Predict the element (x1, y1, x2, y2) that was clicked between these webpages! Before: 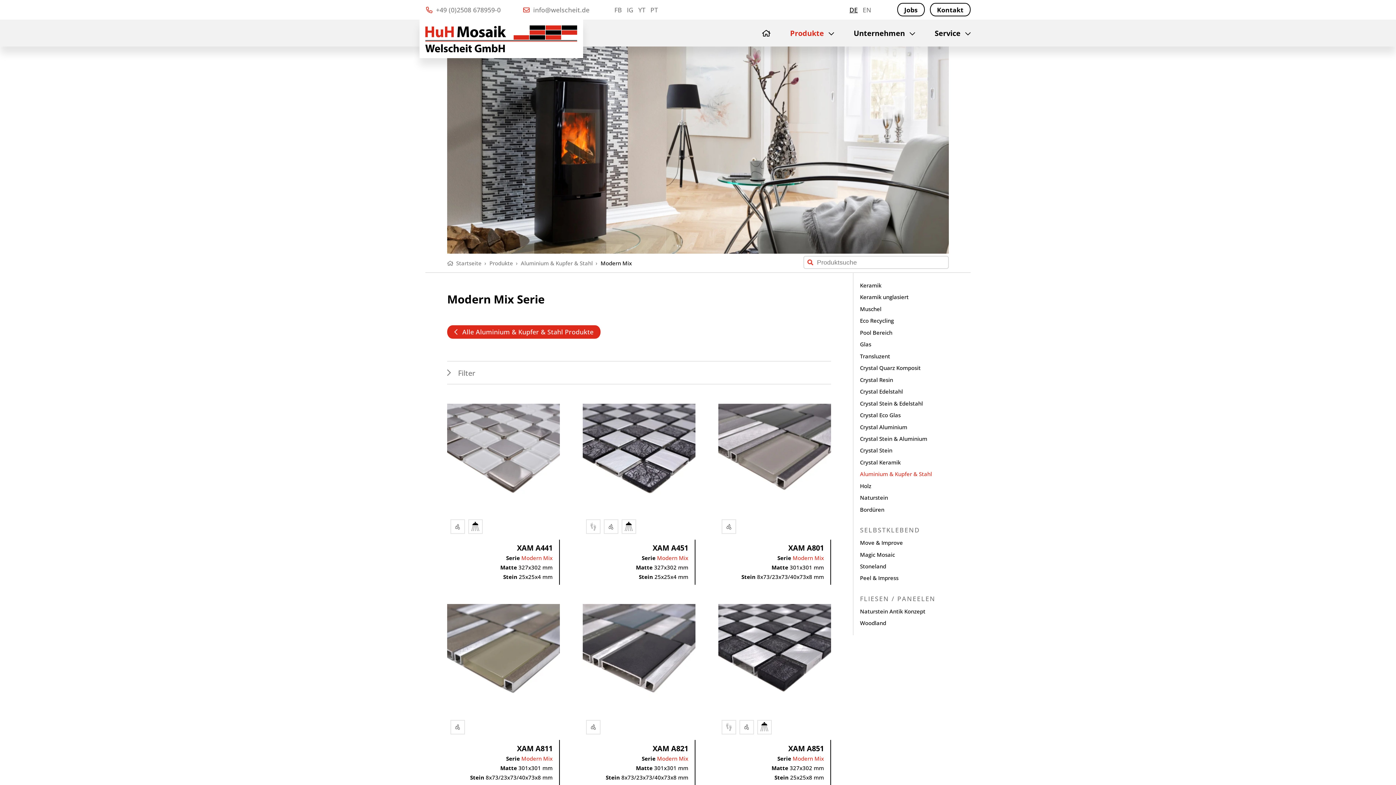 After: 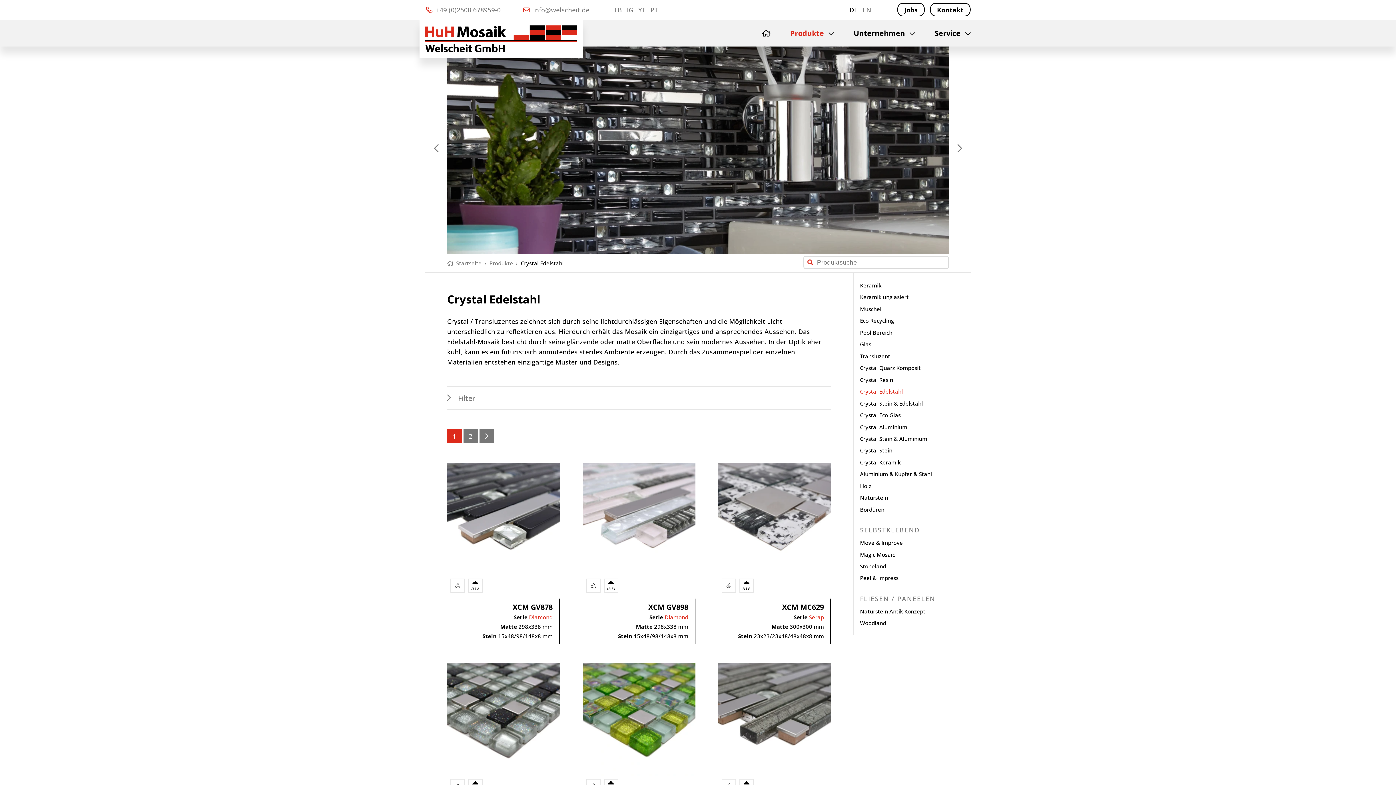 Action: bbox: (860, 385, 942, 397) label: Crystal Edelstahl